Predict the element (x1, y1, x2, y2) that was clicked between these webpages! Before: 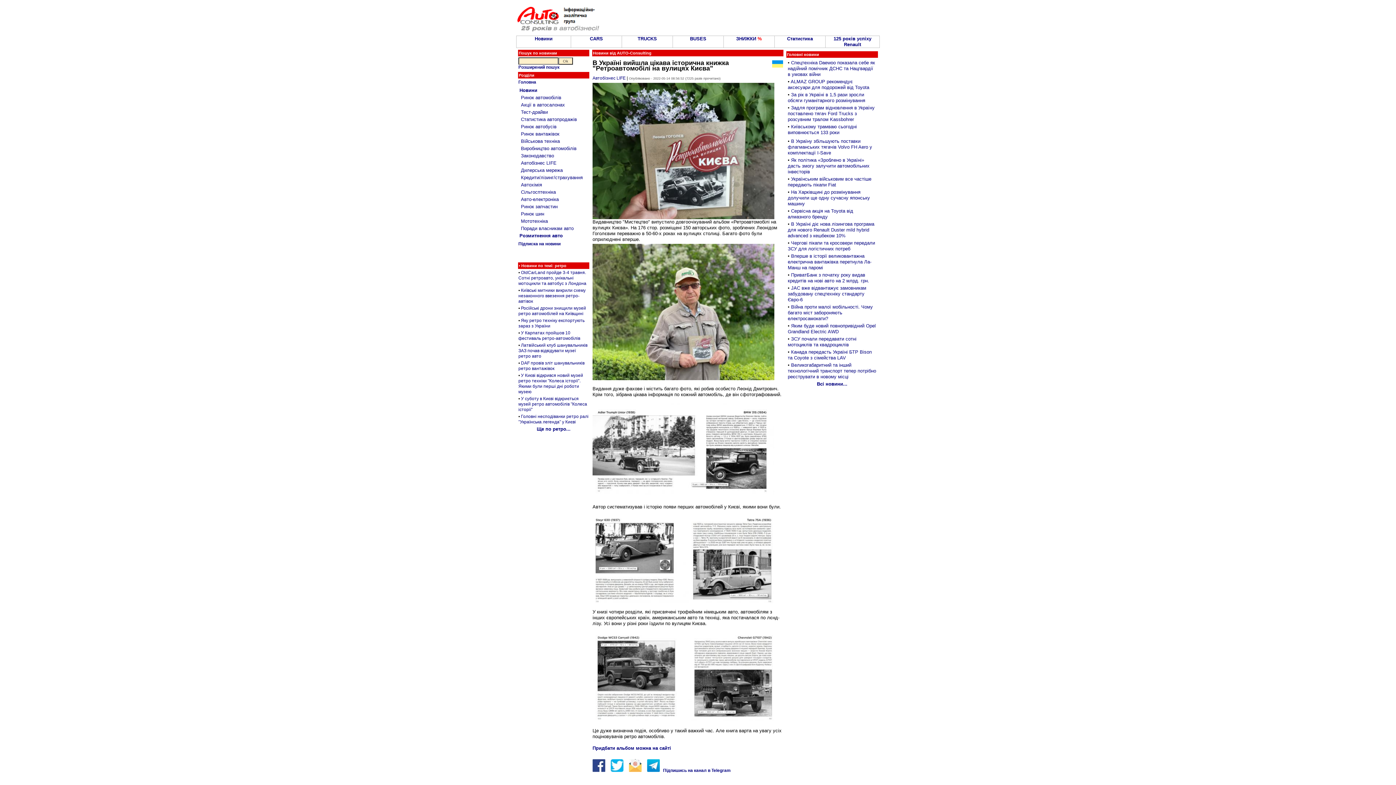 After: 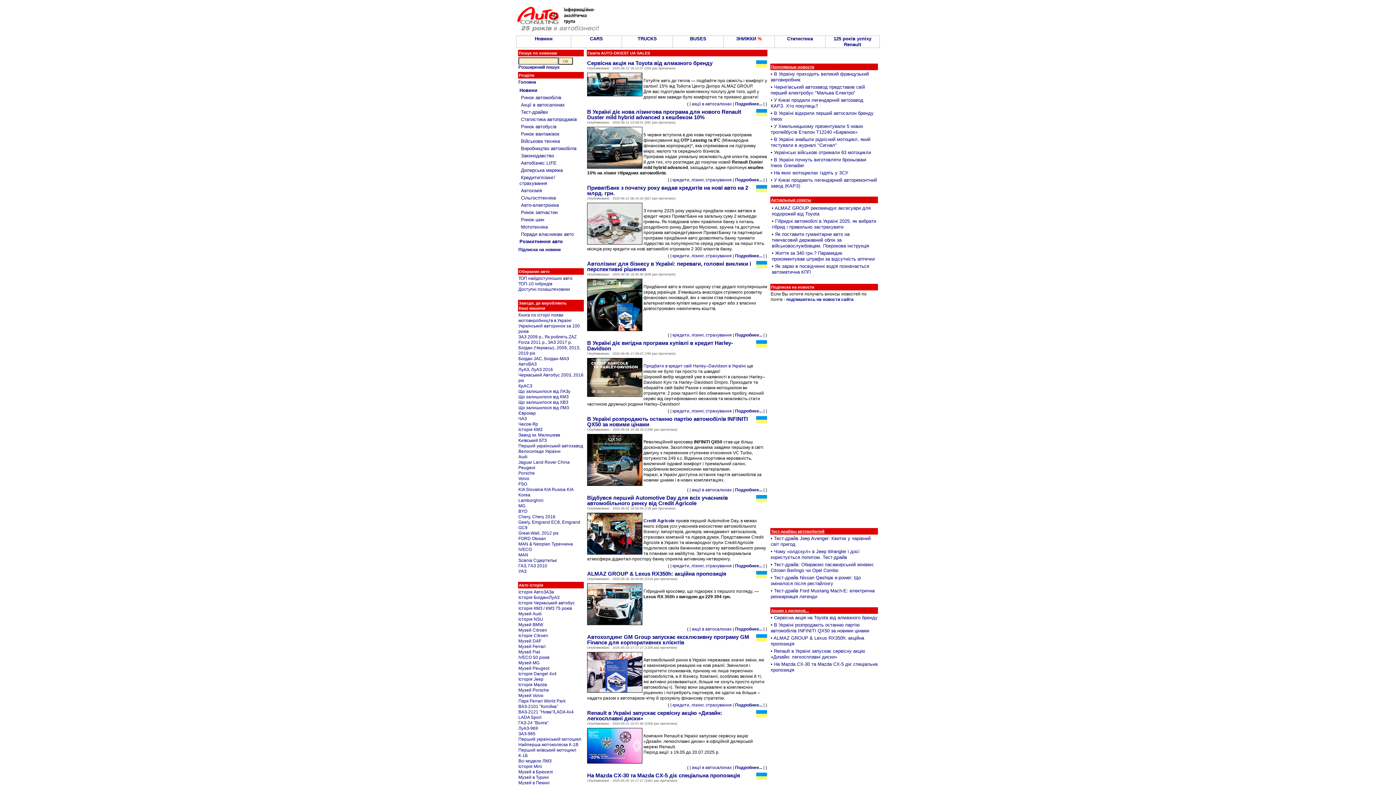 Action: label: ЗНИЖКИ % bbox: (736, 36, 762, 41)